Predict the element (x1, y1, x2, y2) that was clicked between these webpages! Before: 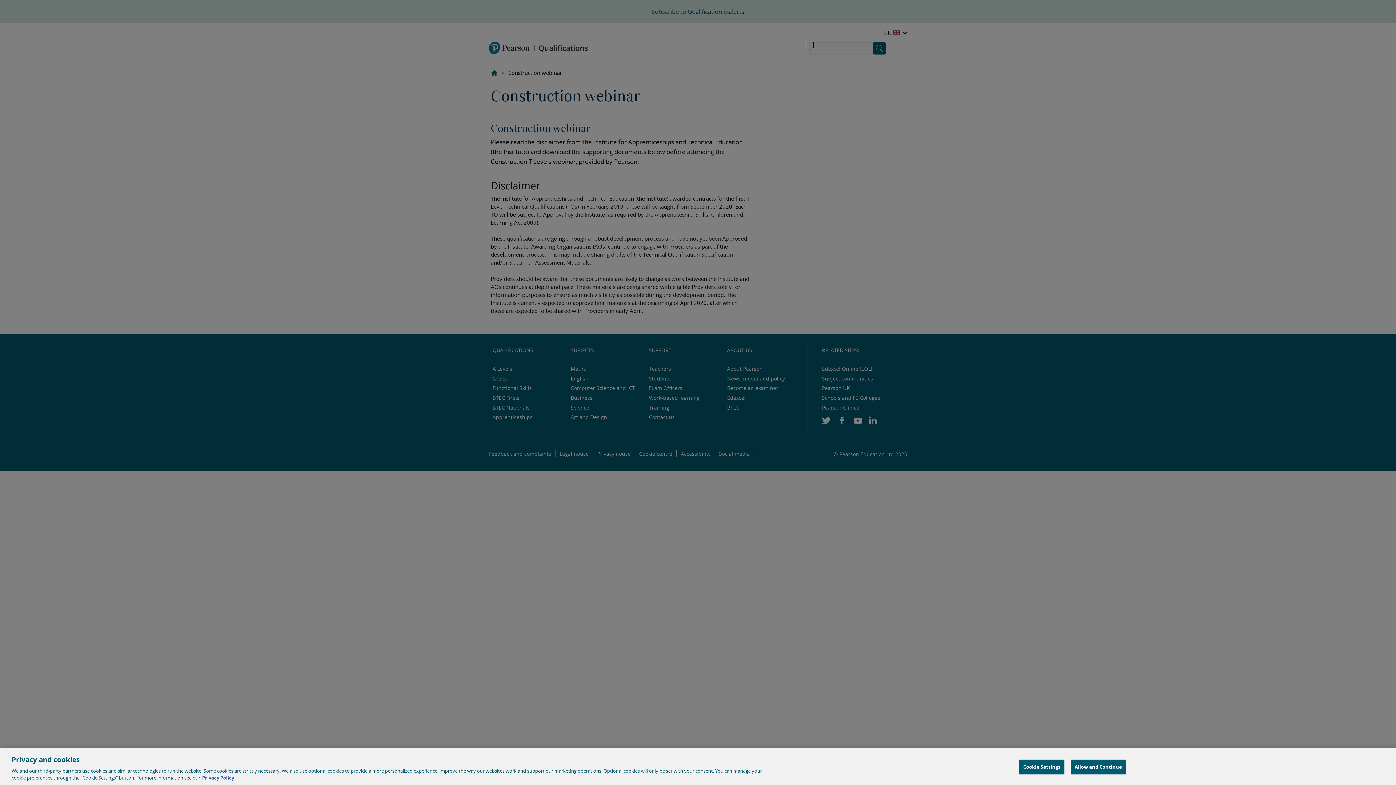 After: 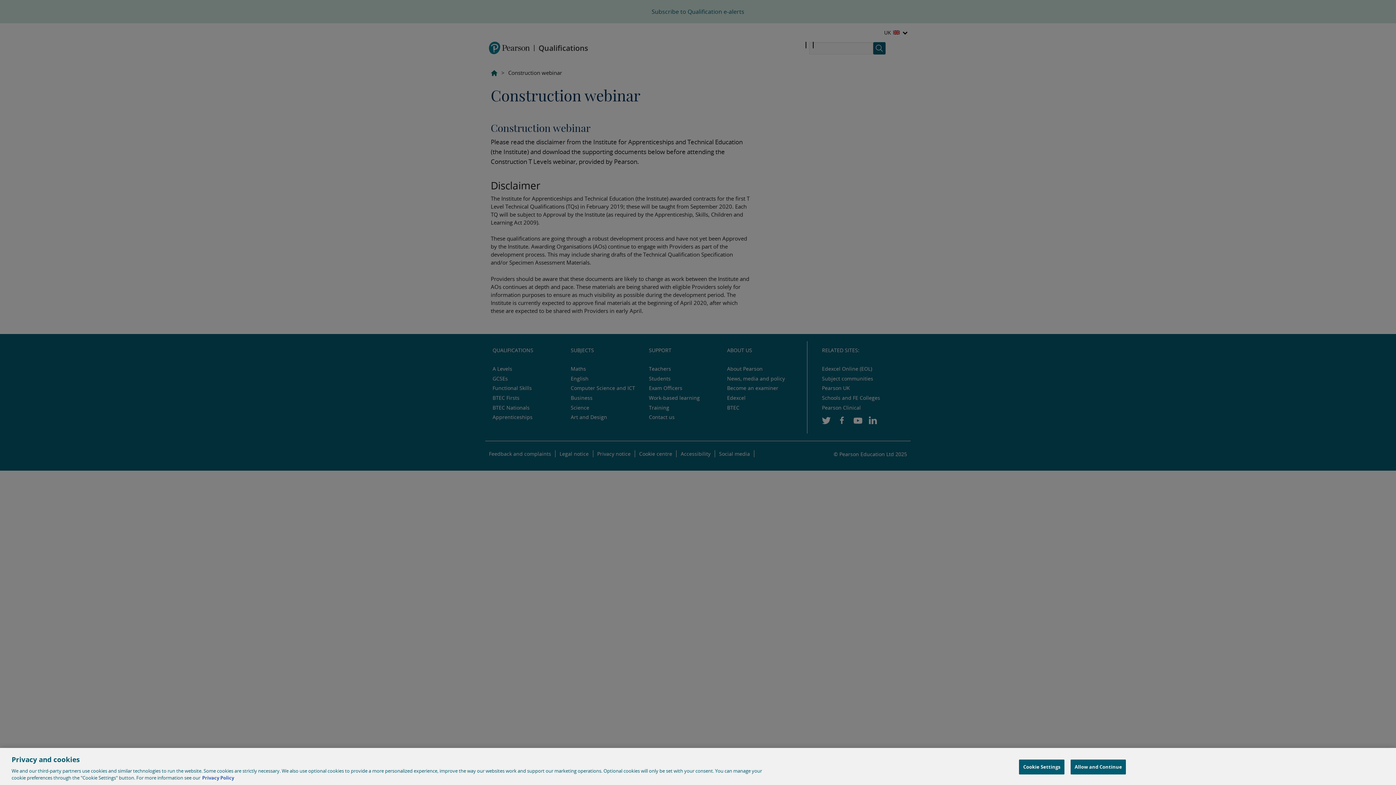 Action: label: More information about your privacy, opens in a new tab bbox: (202, 774, 234, 781)